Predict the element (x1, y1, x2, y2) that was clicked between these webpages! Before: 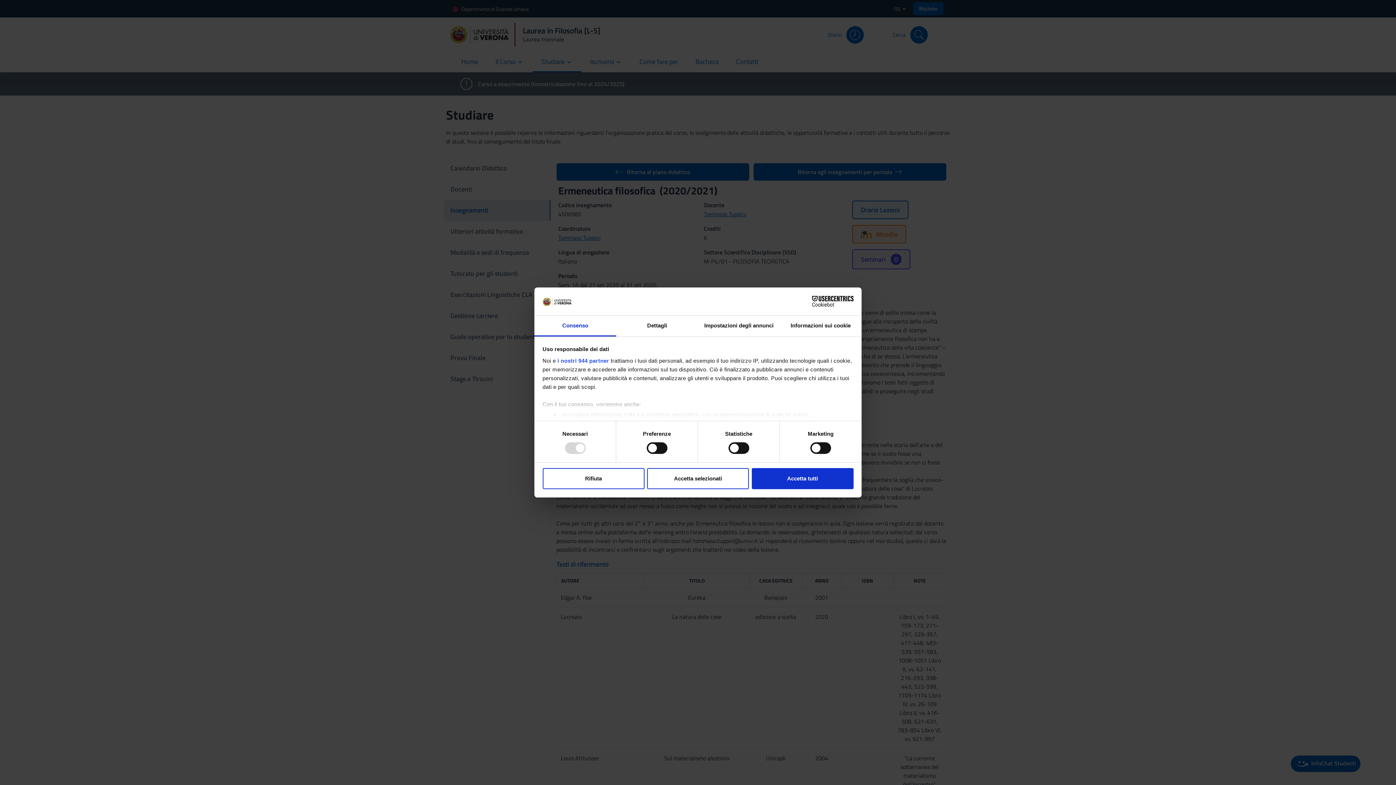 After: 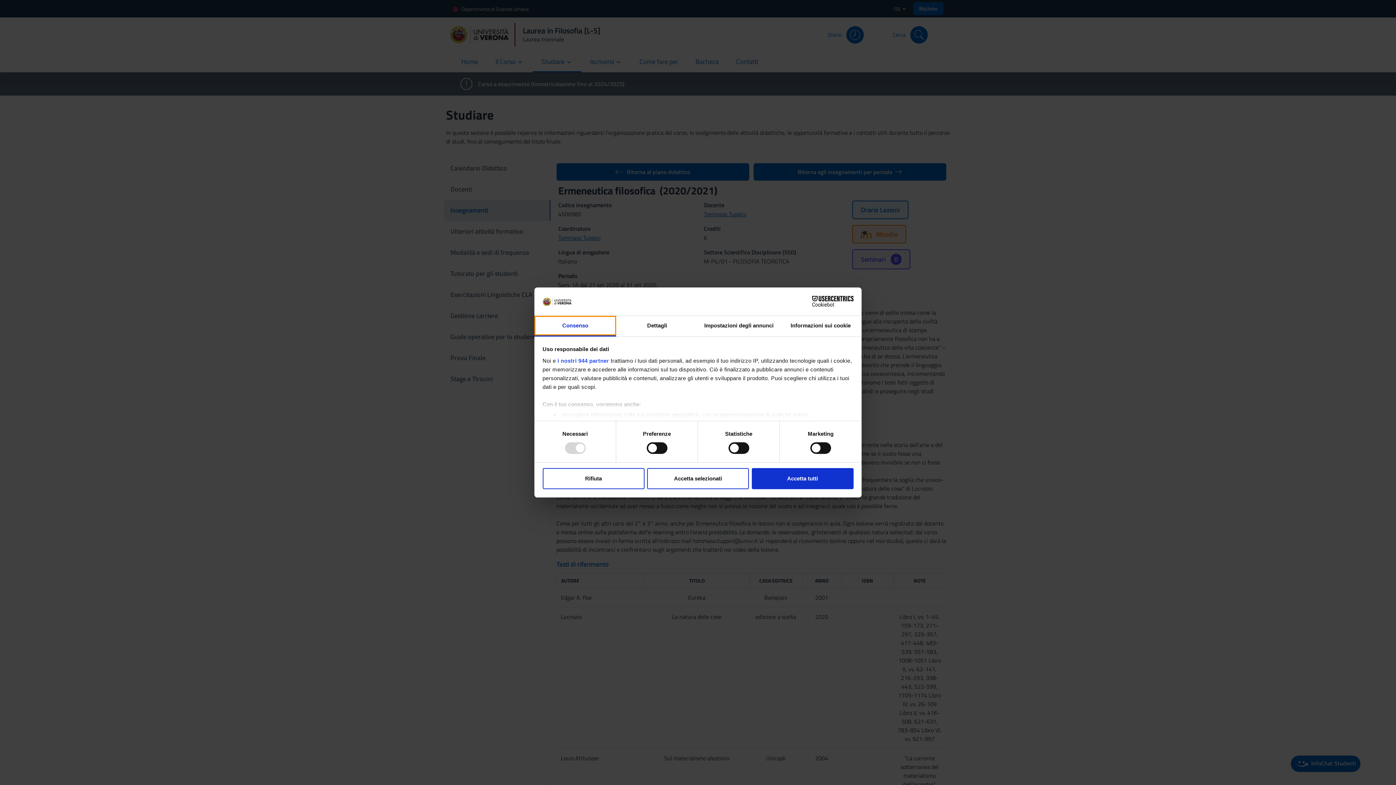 Action: bbox: (534, 315, 616, 336) label: Consenso